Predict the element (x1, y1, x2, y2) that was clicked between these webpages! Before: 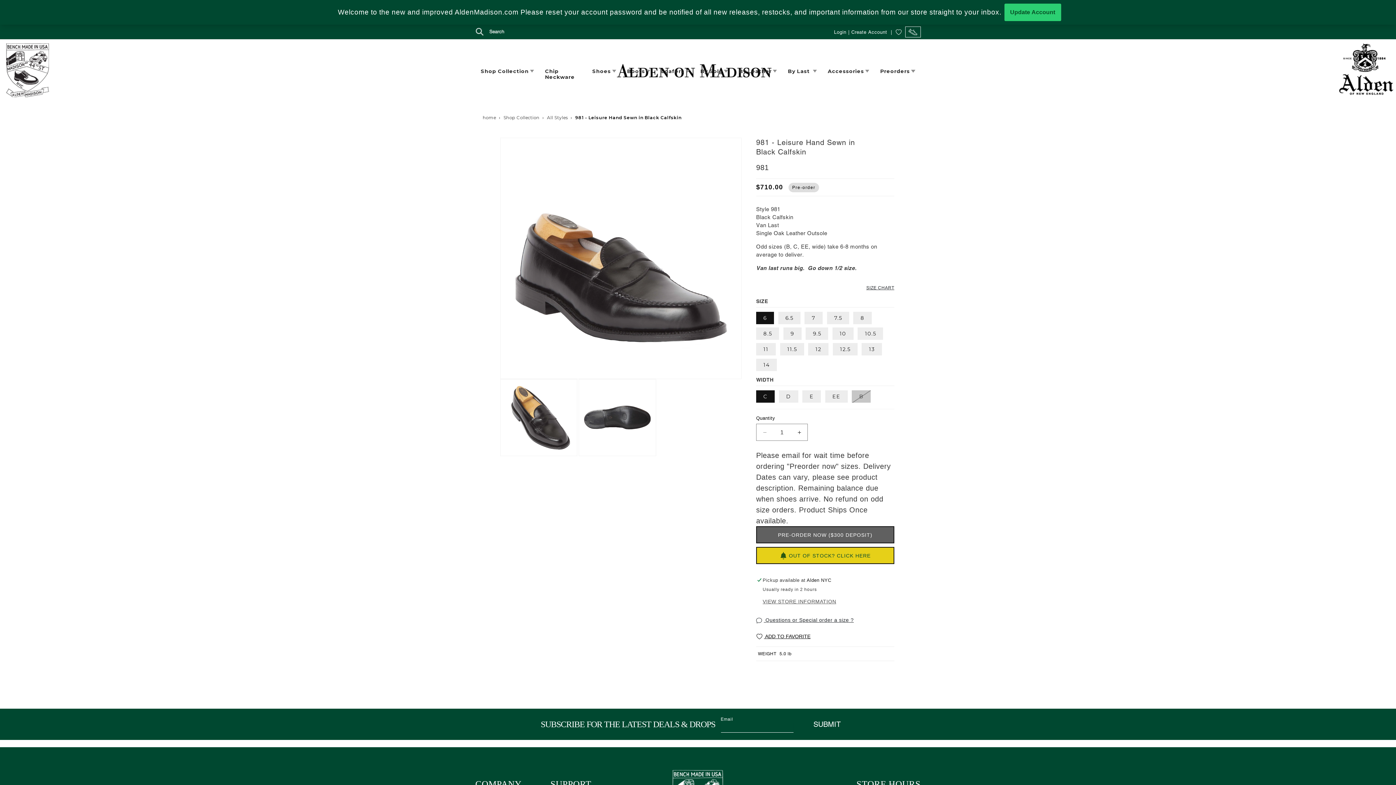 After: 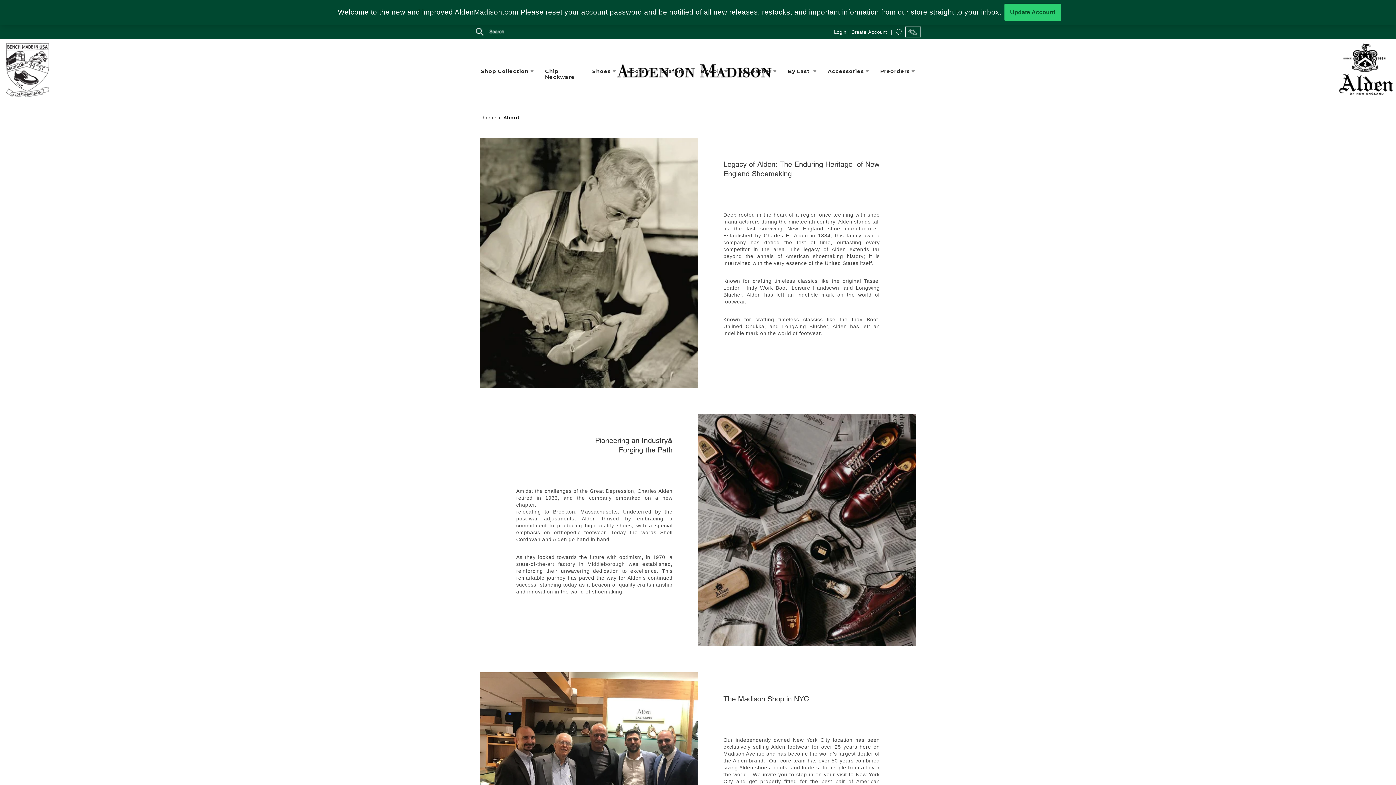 Action: bbox: (475, 776, 496, 782) label: ABOUT